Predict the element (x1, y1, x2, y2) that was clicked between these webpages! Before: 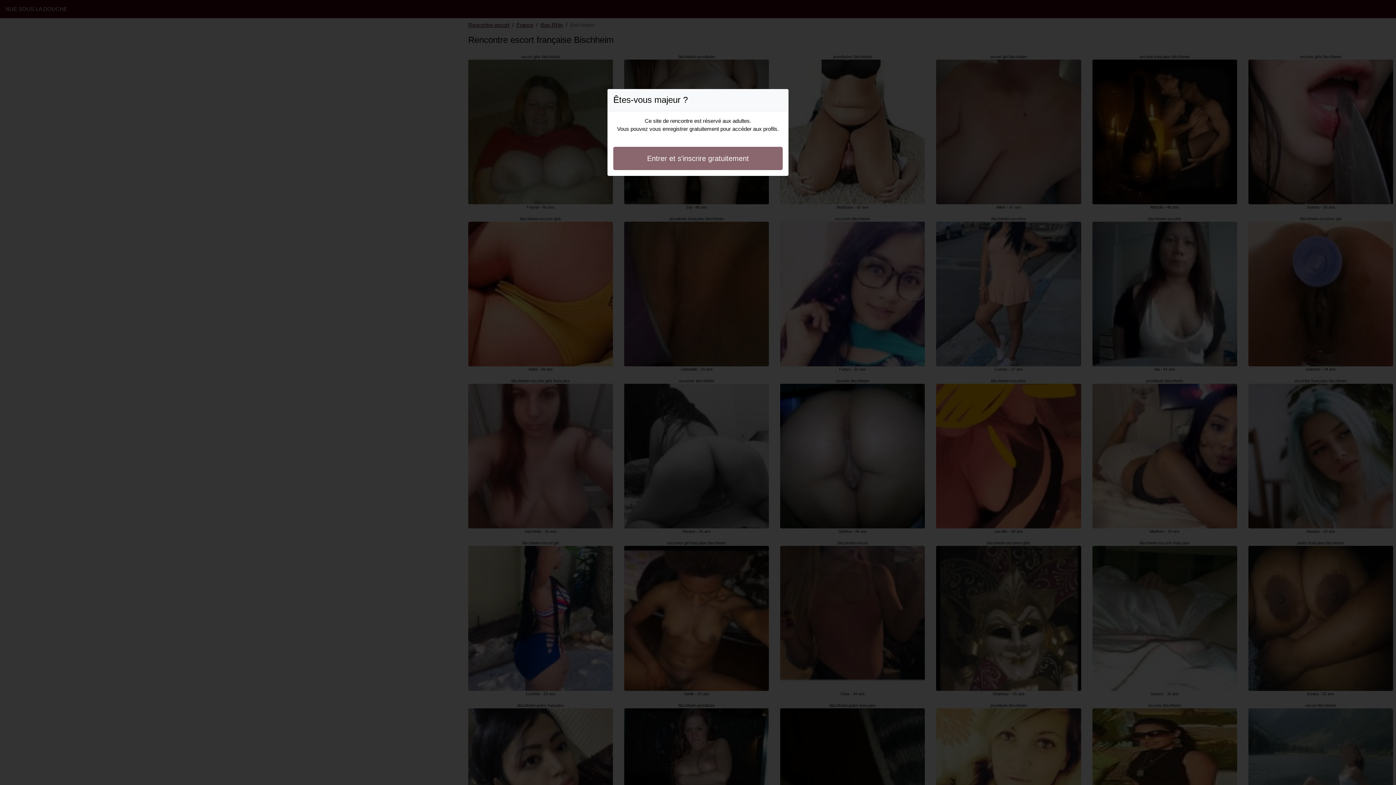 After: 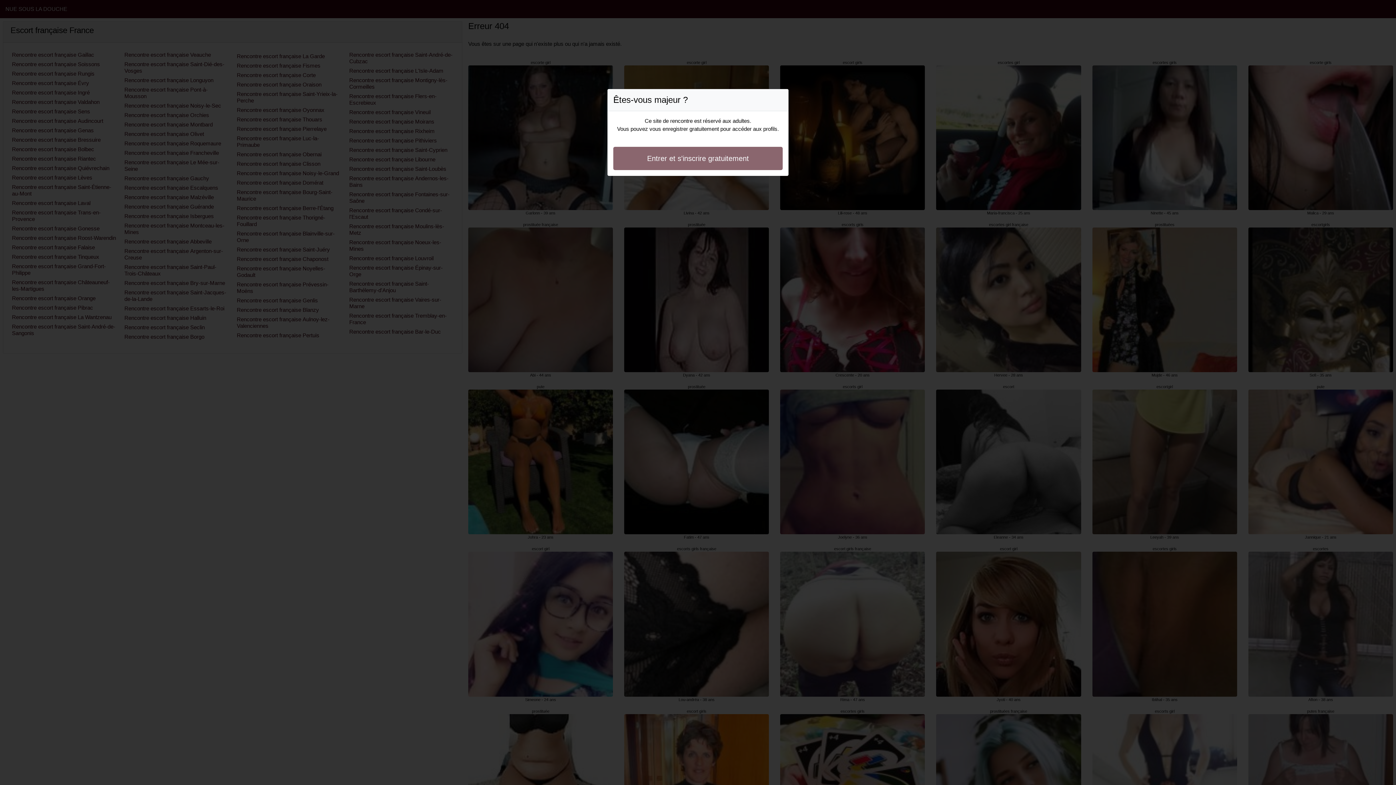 Action: label: Entrer et s'inscrire gratuitement bbox: (613, 146, 782, 170)